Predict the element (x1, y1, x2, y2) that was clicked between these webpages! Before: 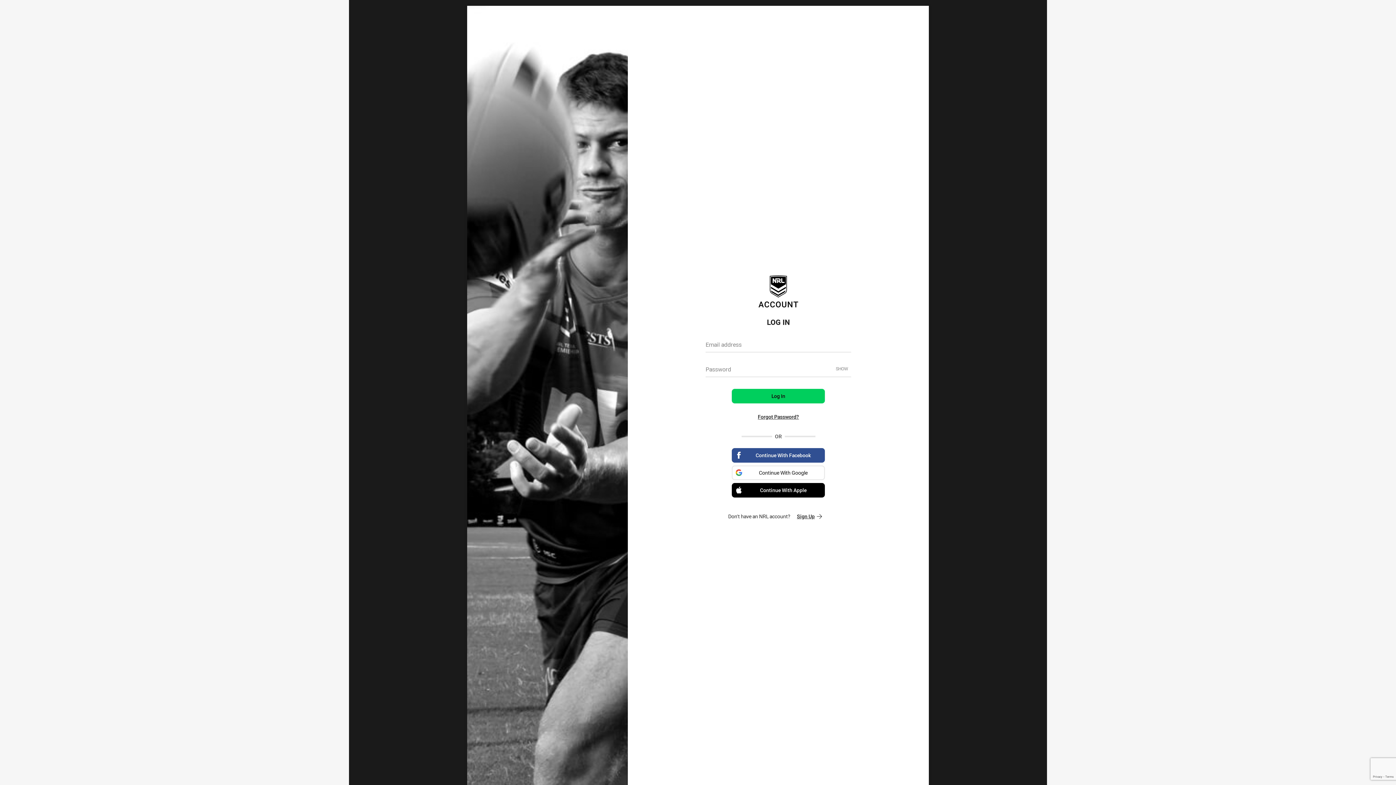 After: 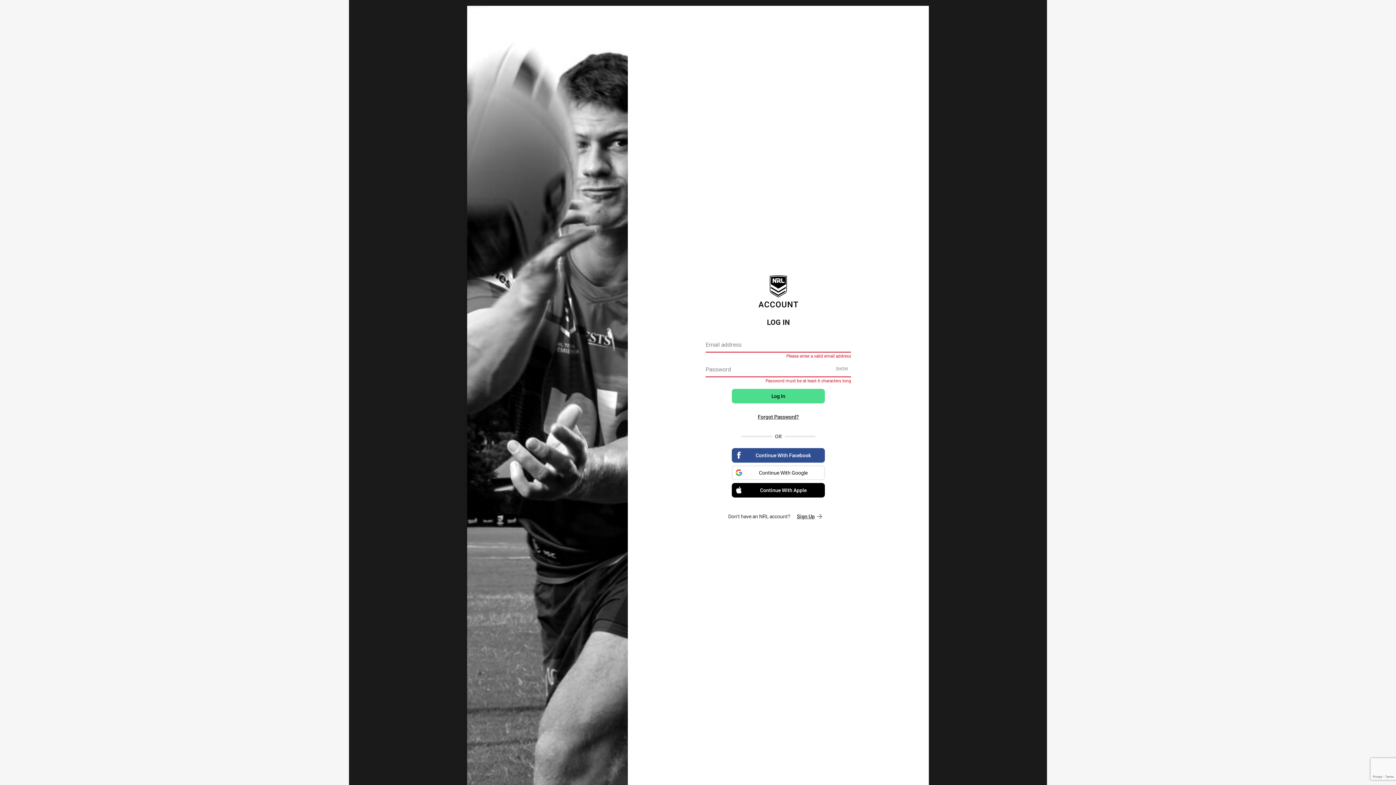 Action: bbox: (732, 388, 825, 403) label: Log In